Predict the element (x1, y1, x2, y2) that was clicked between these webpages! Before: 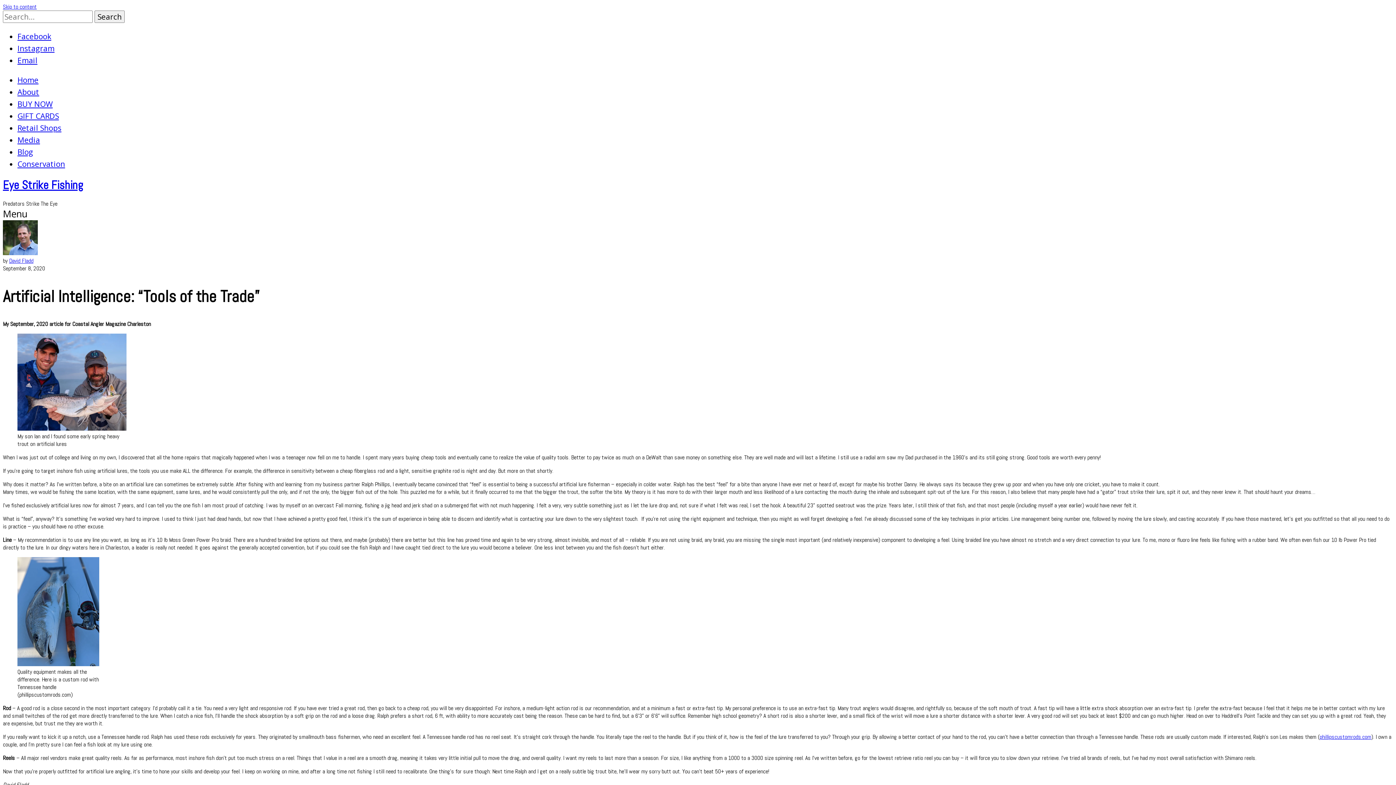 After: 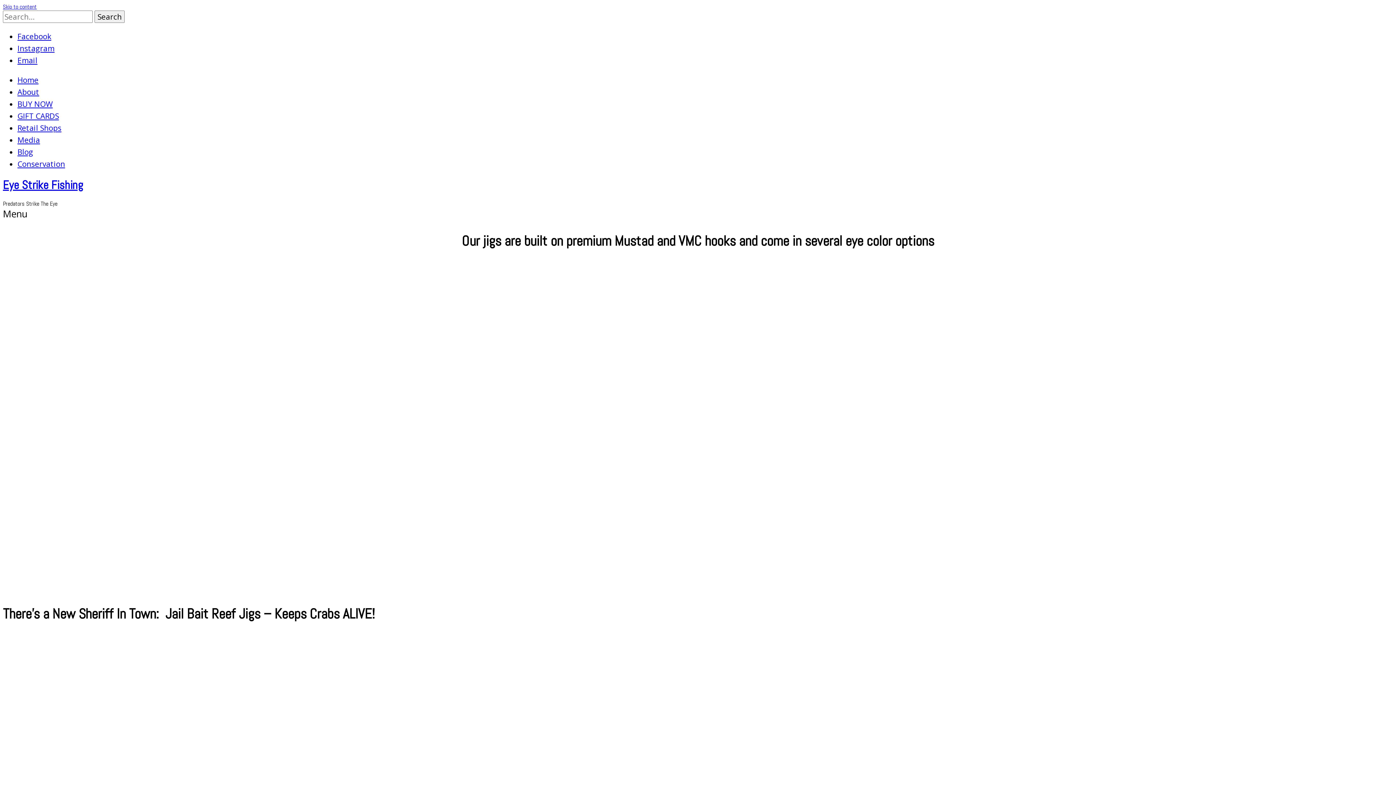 Action: bbox: (94, 10, 124, 22) label: Search